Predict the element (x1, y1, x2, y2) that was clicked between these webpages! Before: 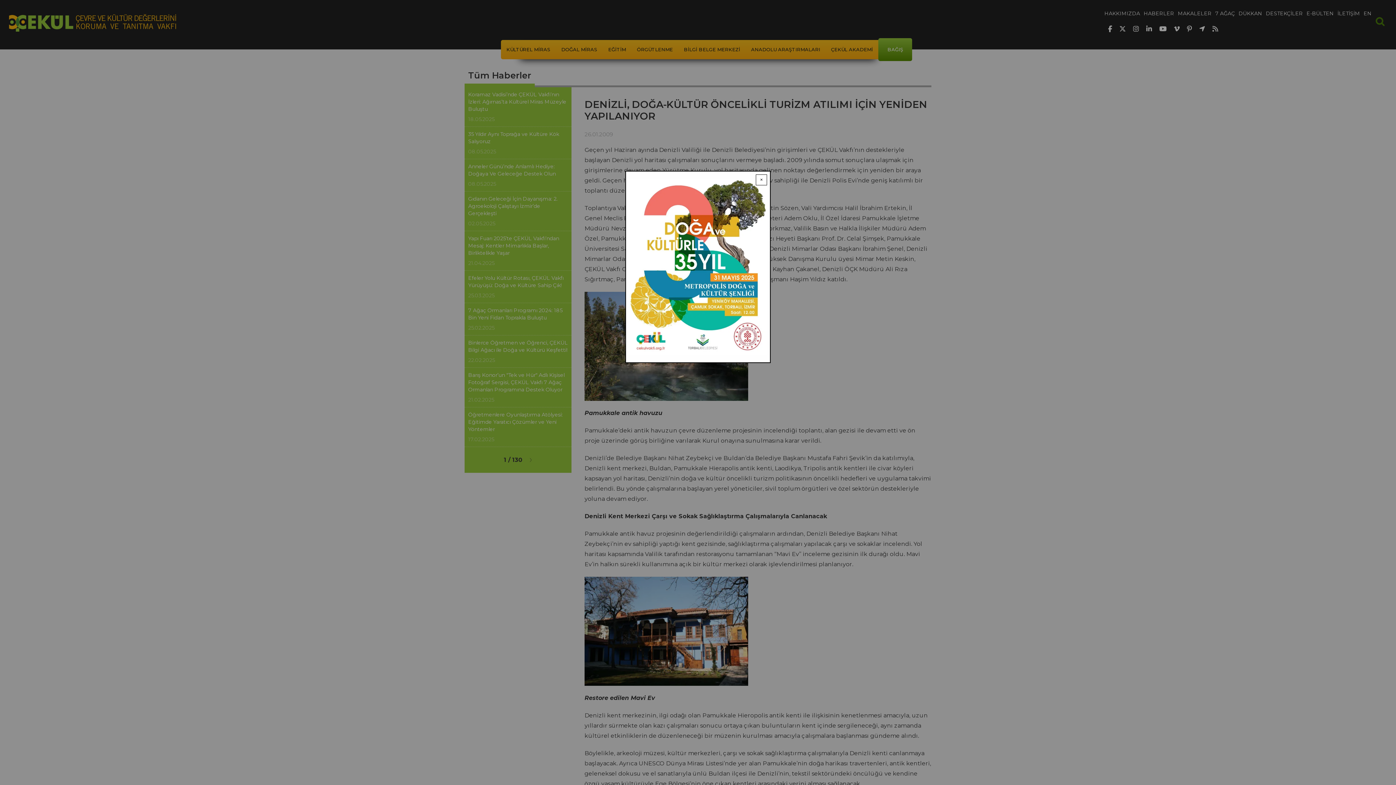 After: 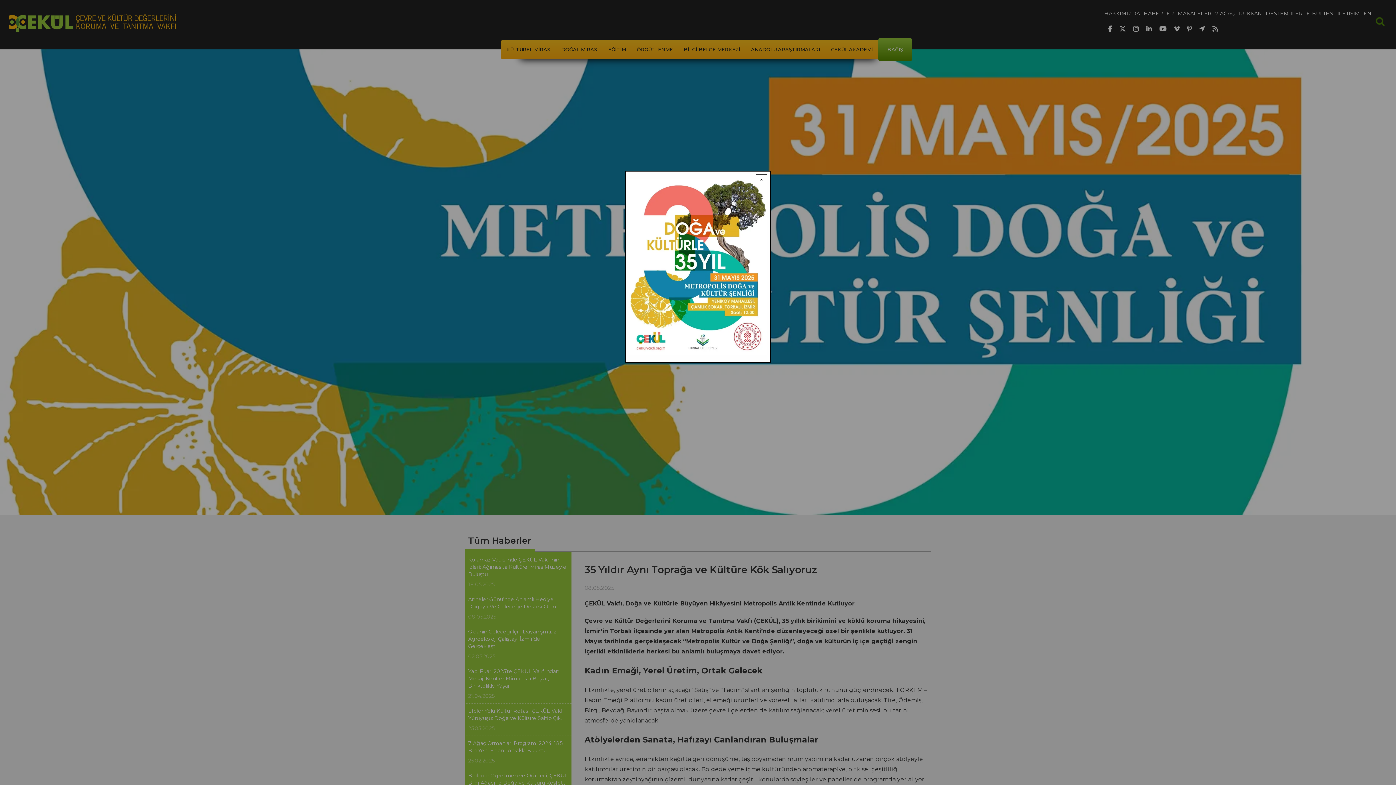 Action: bbox: (628, 263, 768, 269)